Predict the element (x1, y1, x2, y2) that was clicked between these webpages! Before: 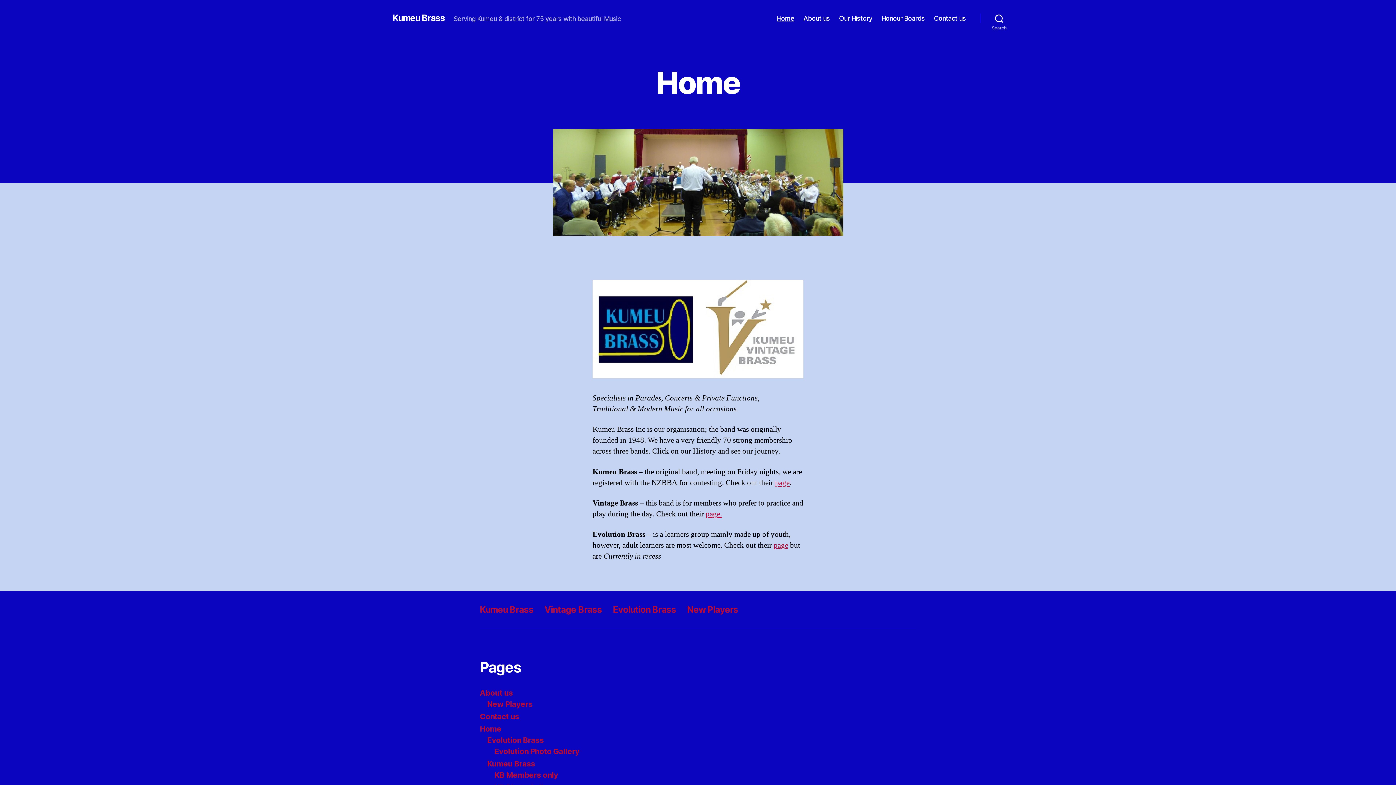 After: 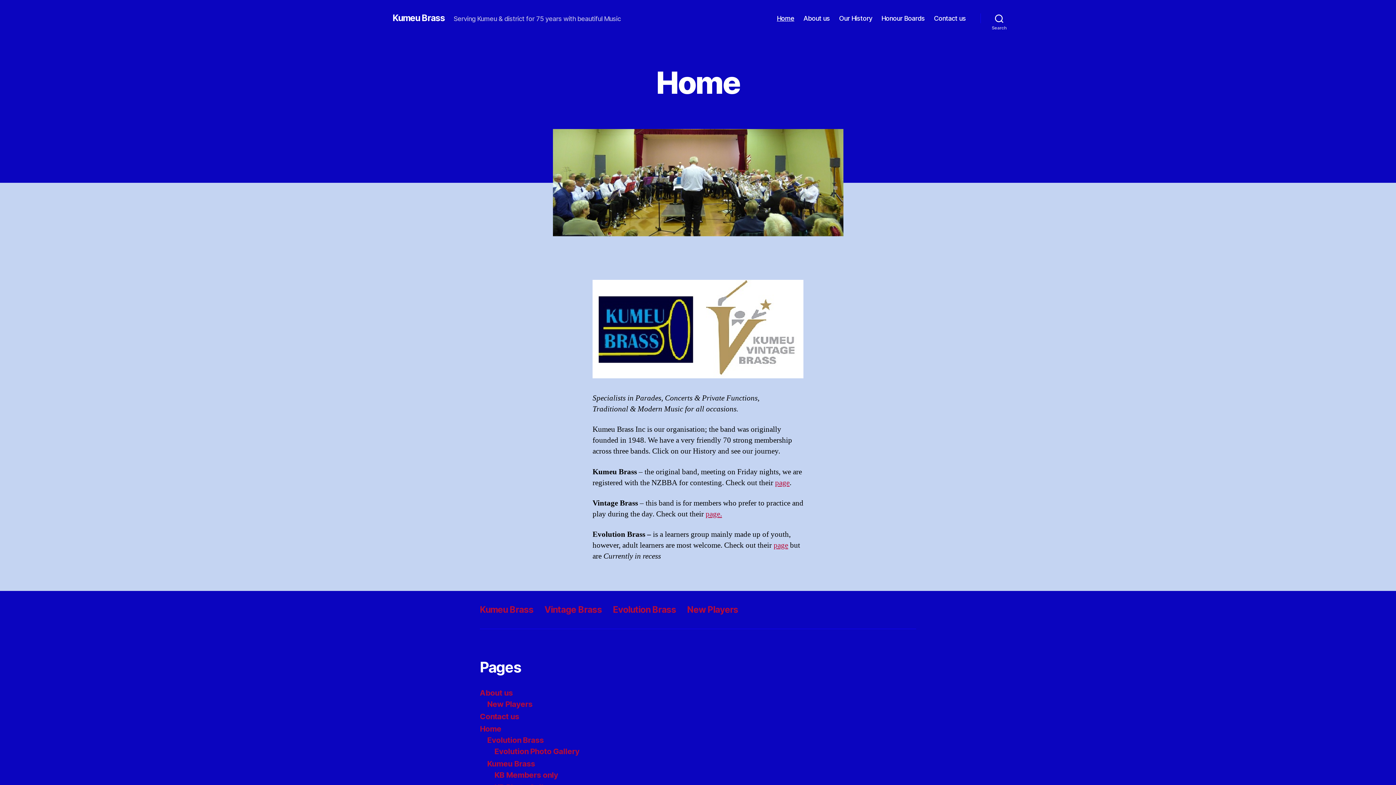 Action: bbox: (777, 14, 794, 22) label: Home